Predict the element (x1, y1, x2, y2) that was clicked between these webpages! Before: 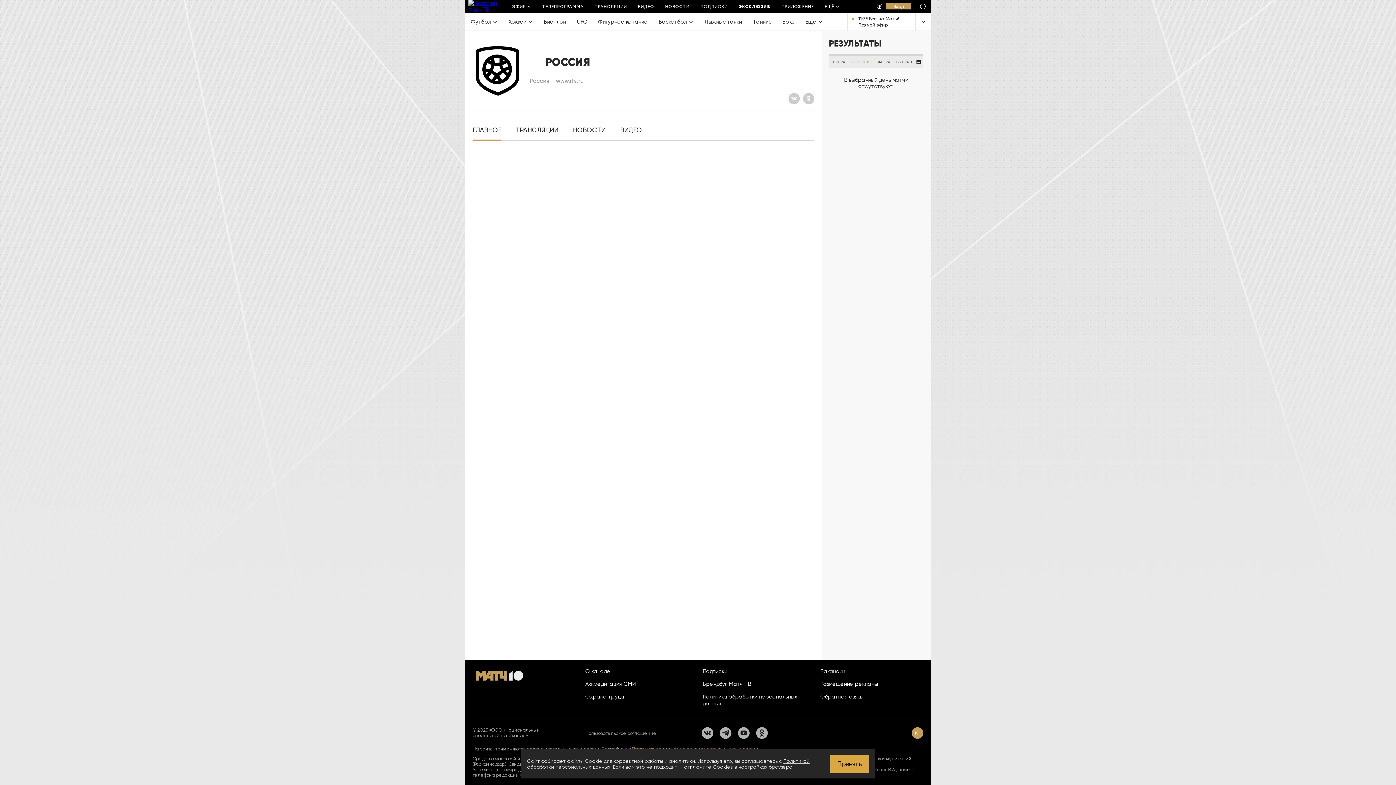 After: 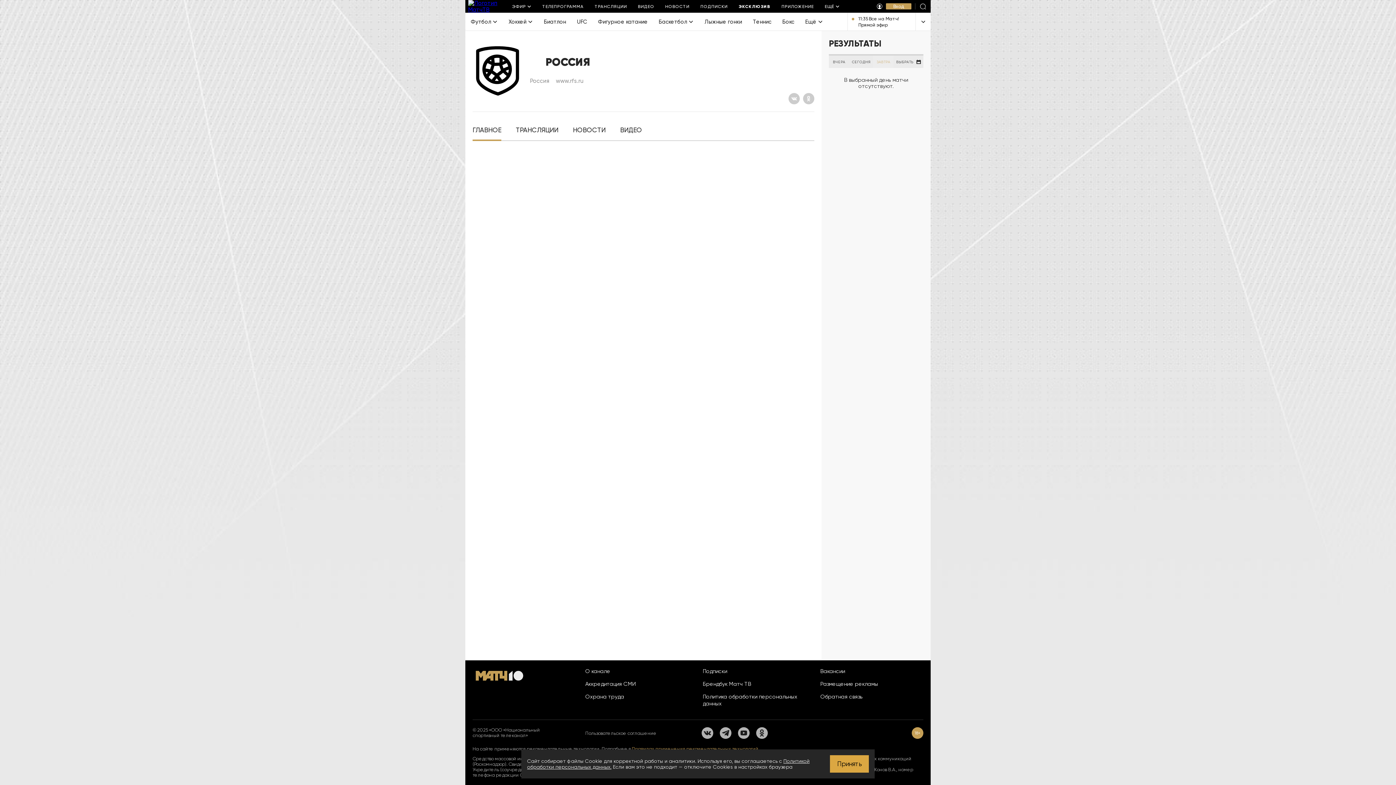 Action: bbox: (873, 55, 893, 68) label: ЗАВТРА